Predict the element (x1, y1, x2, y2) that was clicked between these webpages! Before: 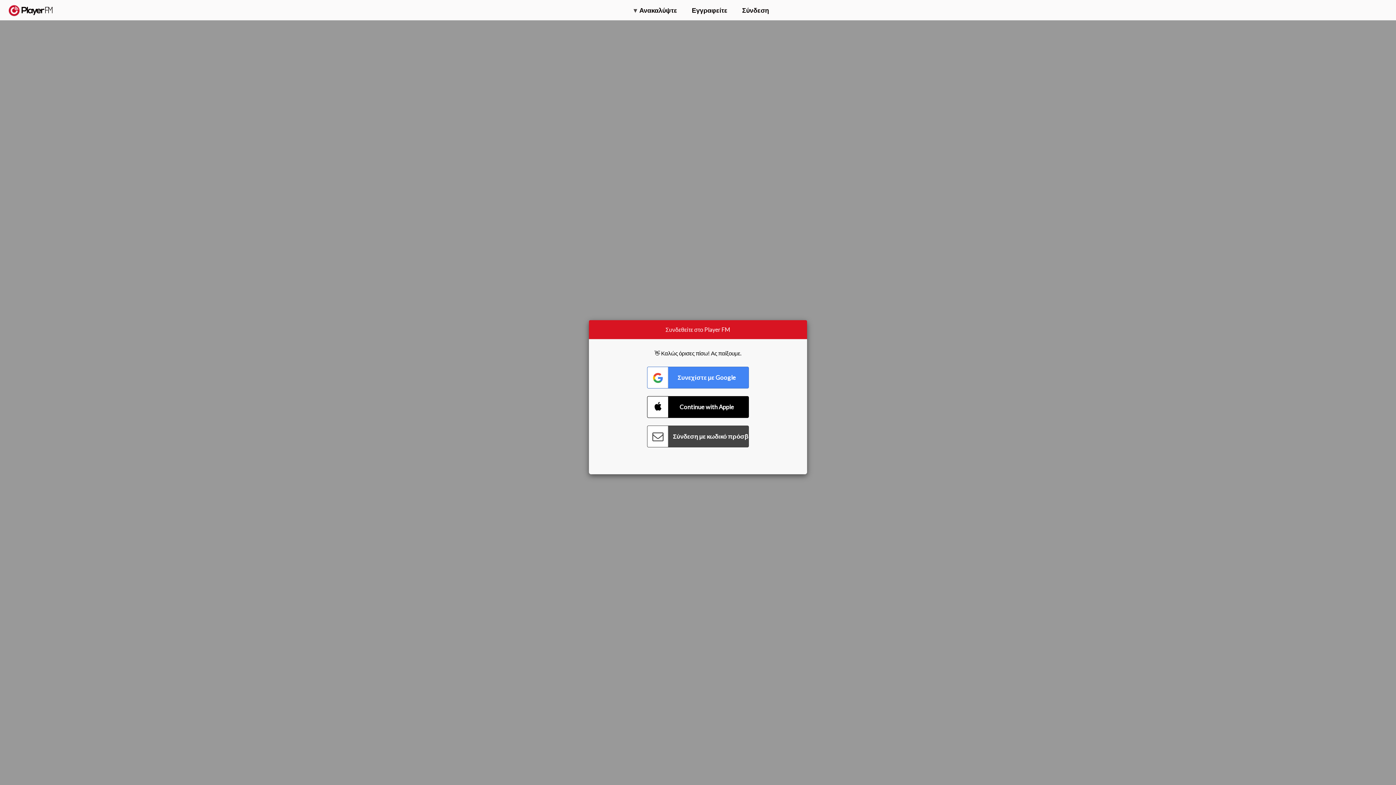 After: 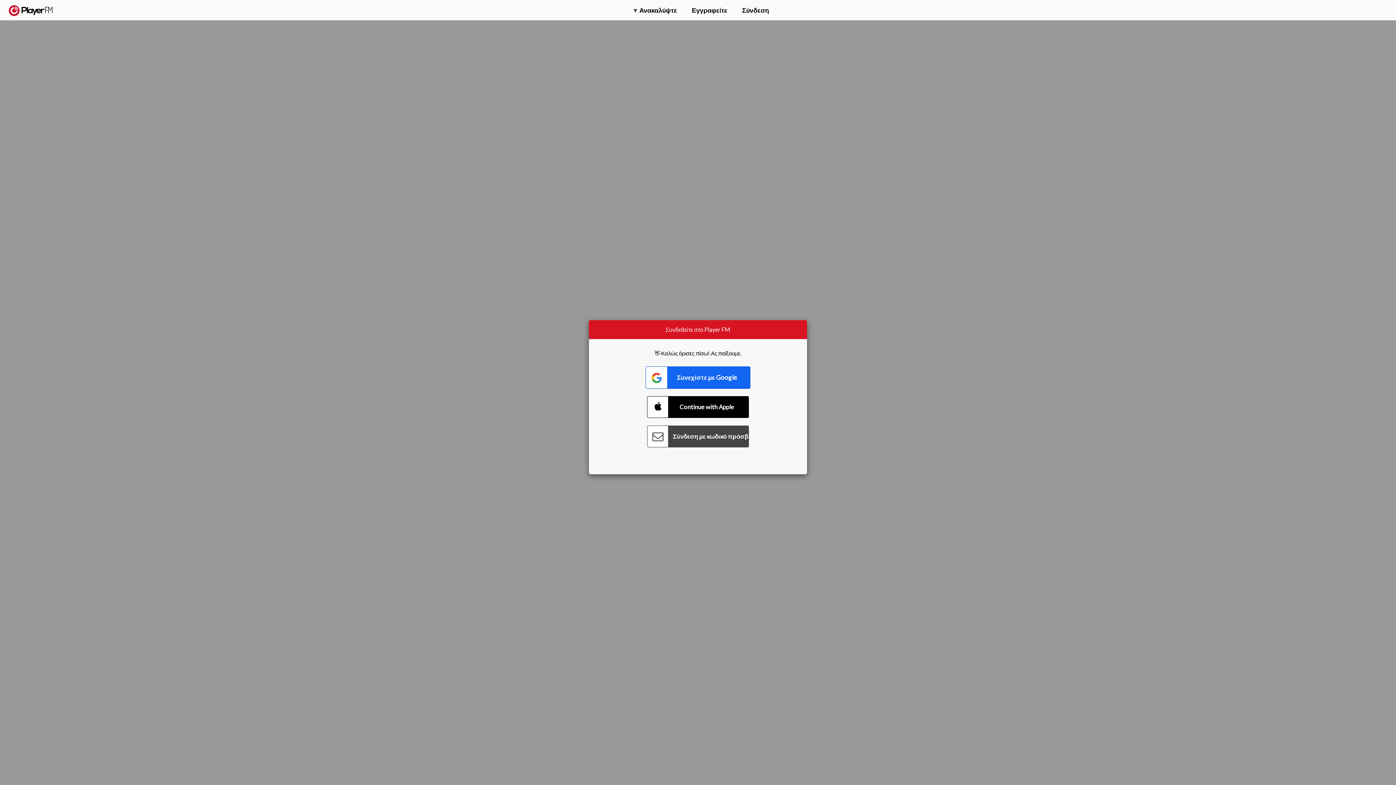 Action: label: Connect with Google bbox: (647, 366, 749, 388)